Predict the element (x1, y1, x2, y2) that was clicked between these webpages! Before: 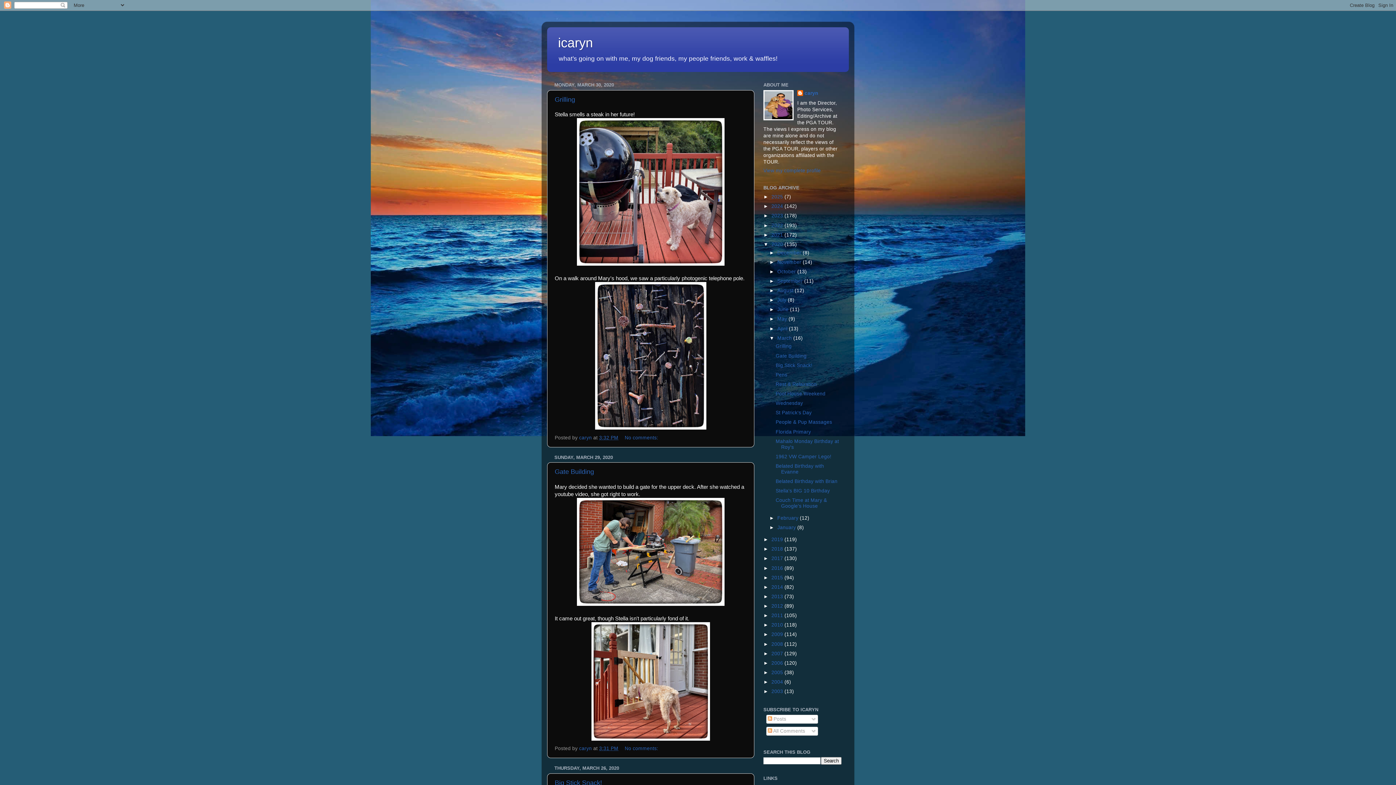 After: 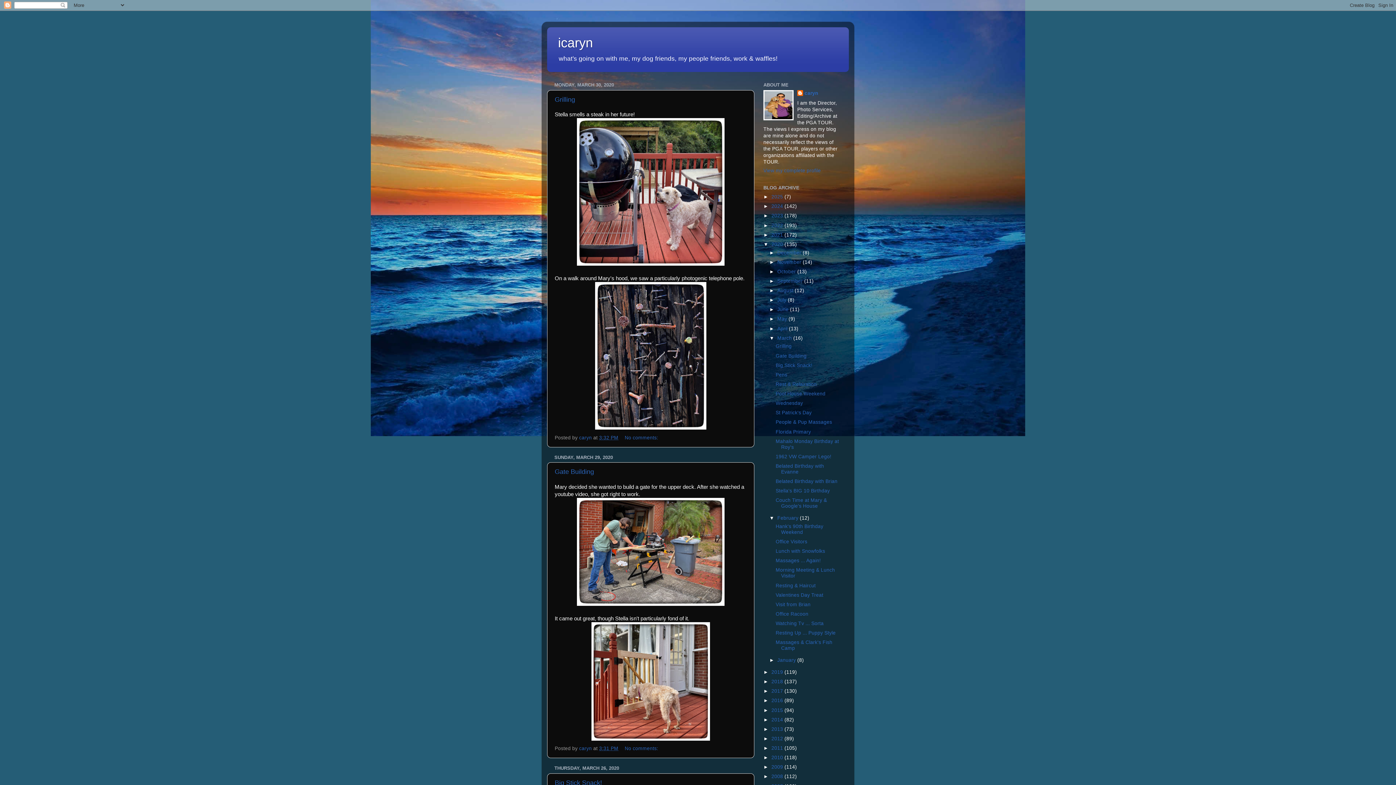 Action: label: ►   bbox: (769, 515, 777, 521)